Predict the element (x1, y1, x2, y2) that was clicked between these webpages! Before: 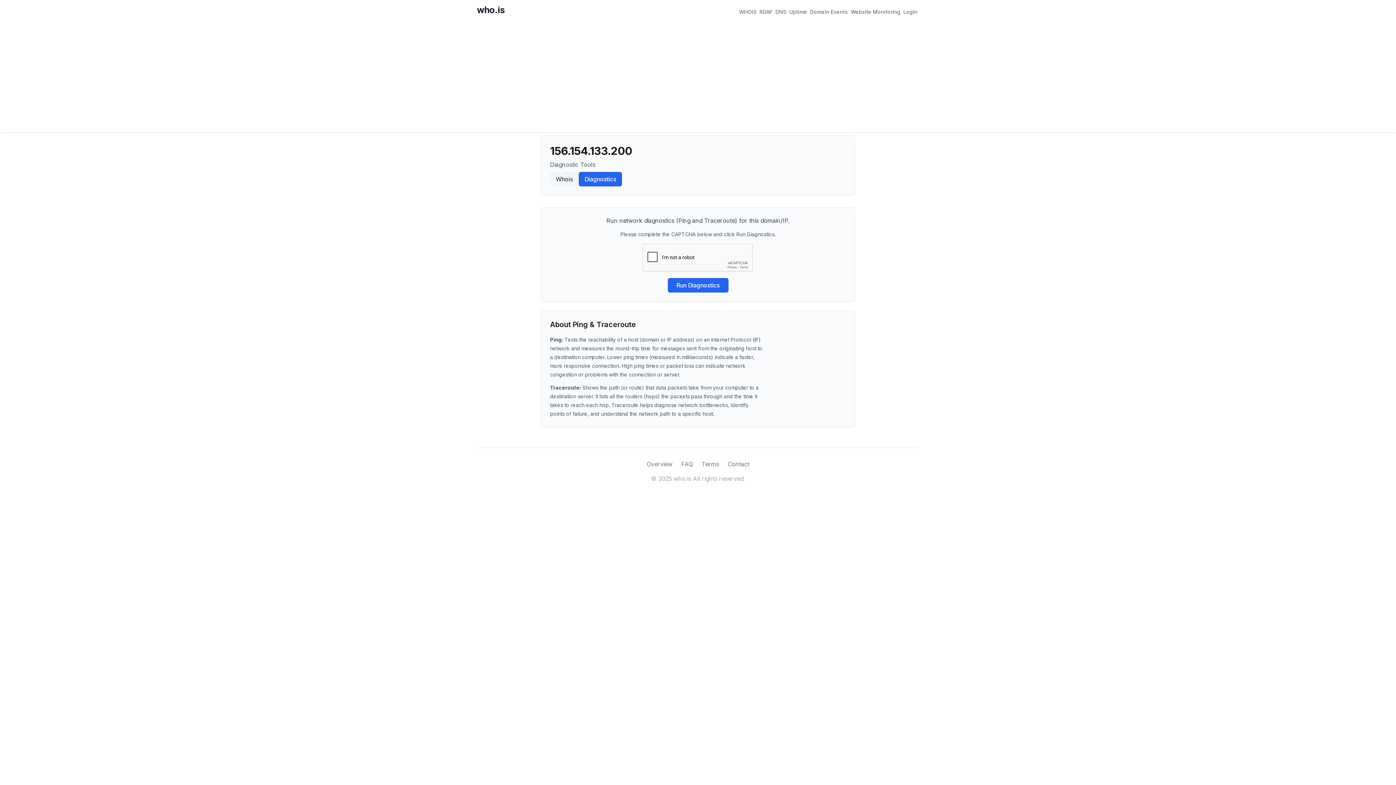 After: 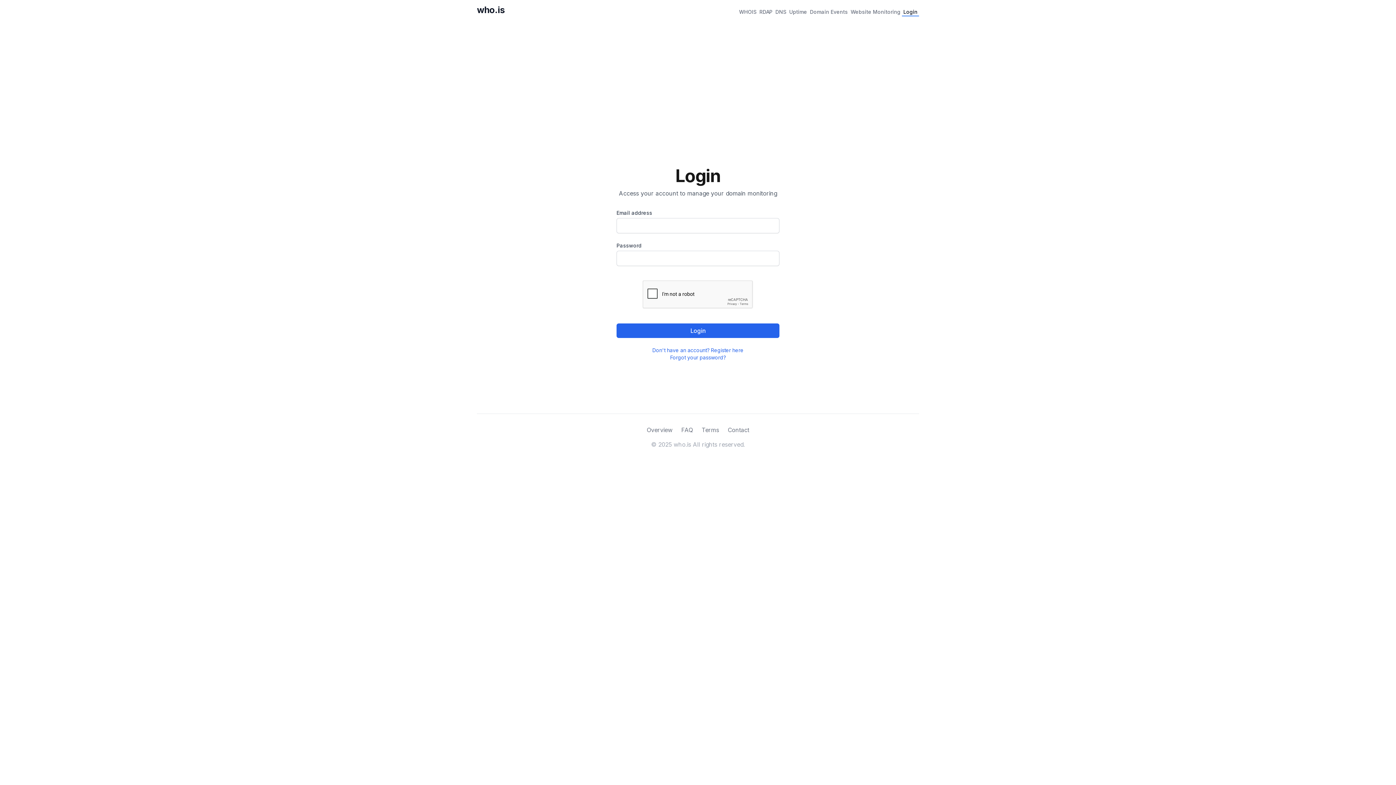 Action: bbox: (902, 6, 919, 16) label: Login